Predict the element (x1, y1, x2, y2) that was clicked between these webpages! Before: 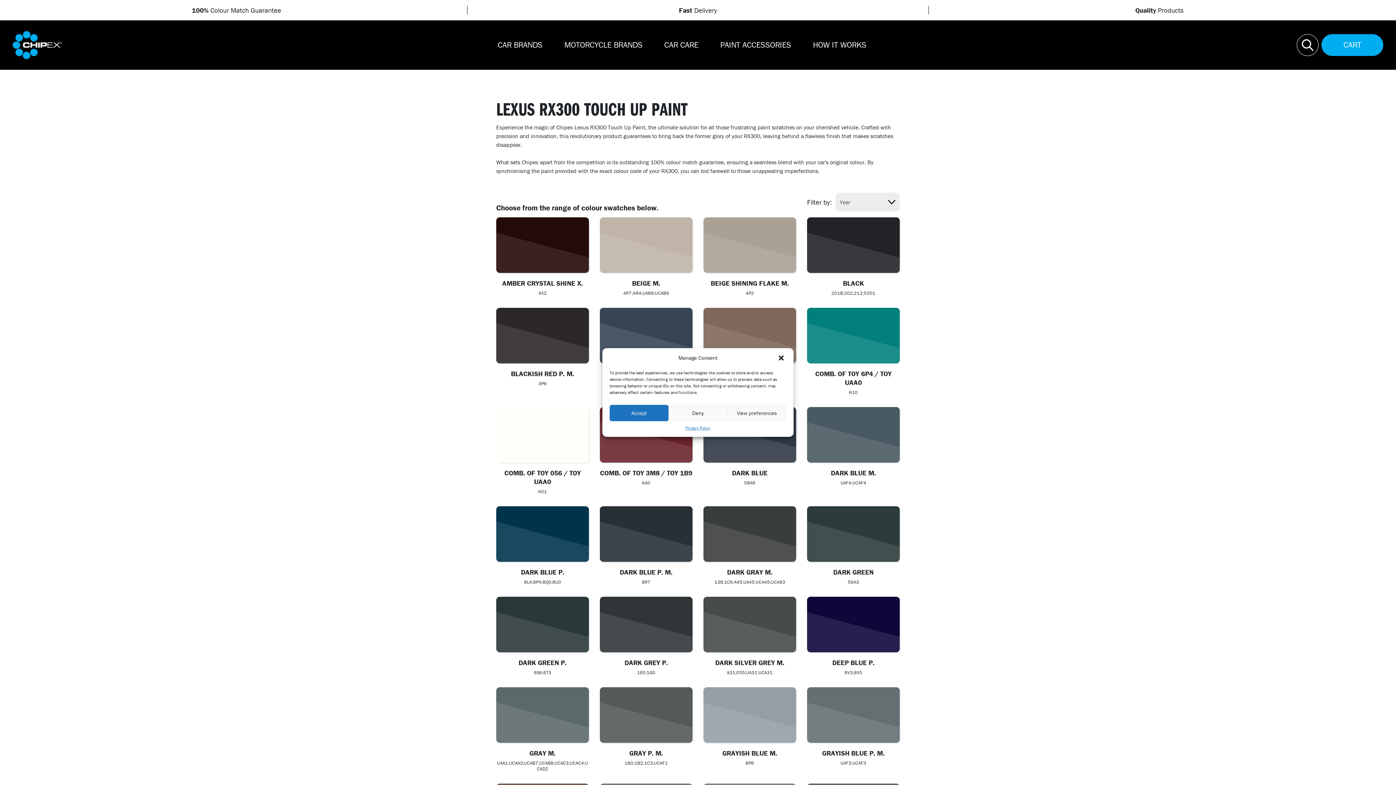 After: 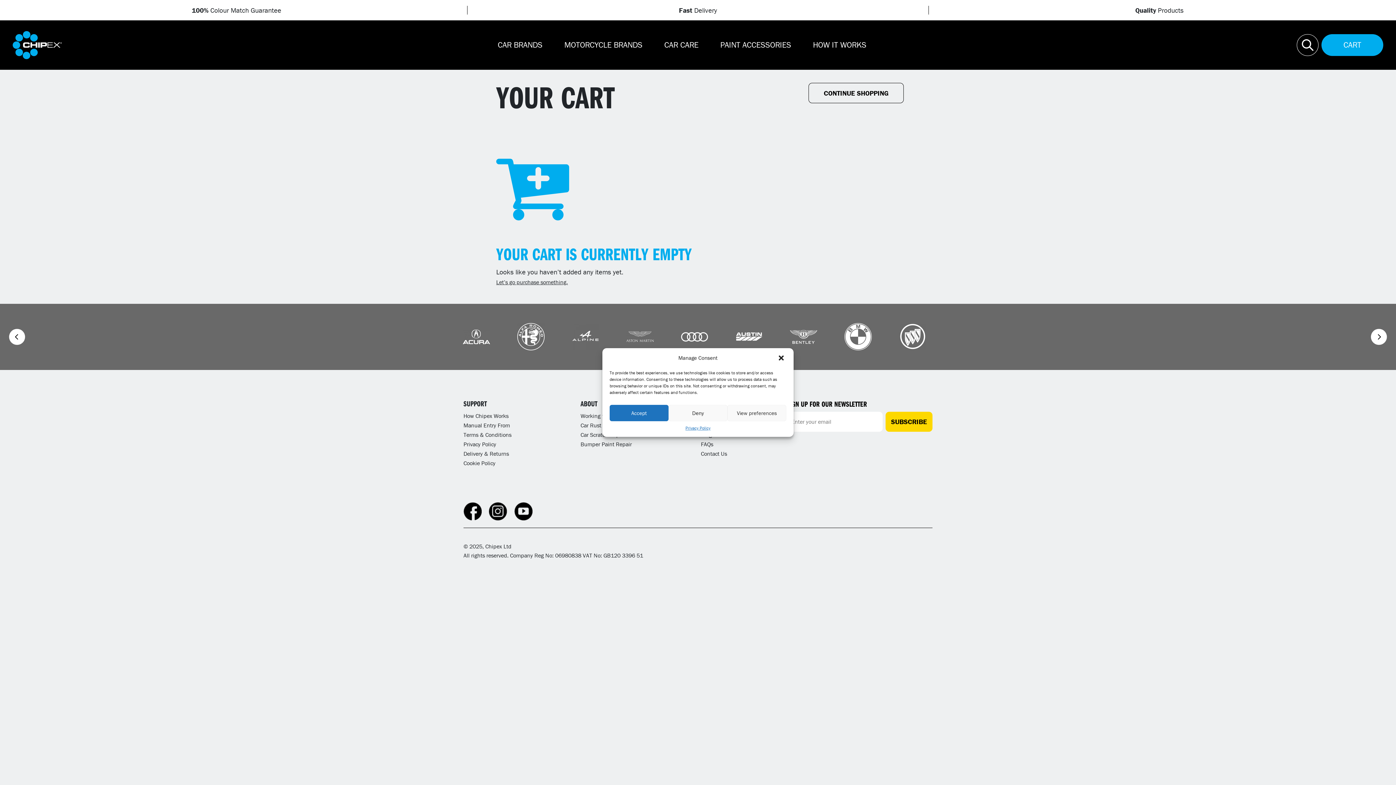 Action: label: CART bbox: (1321, 34, 1383, 55)